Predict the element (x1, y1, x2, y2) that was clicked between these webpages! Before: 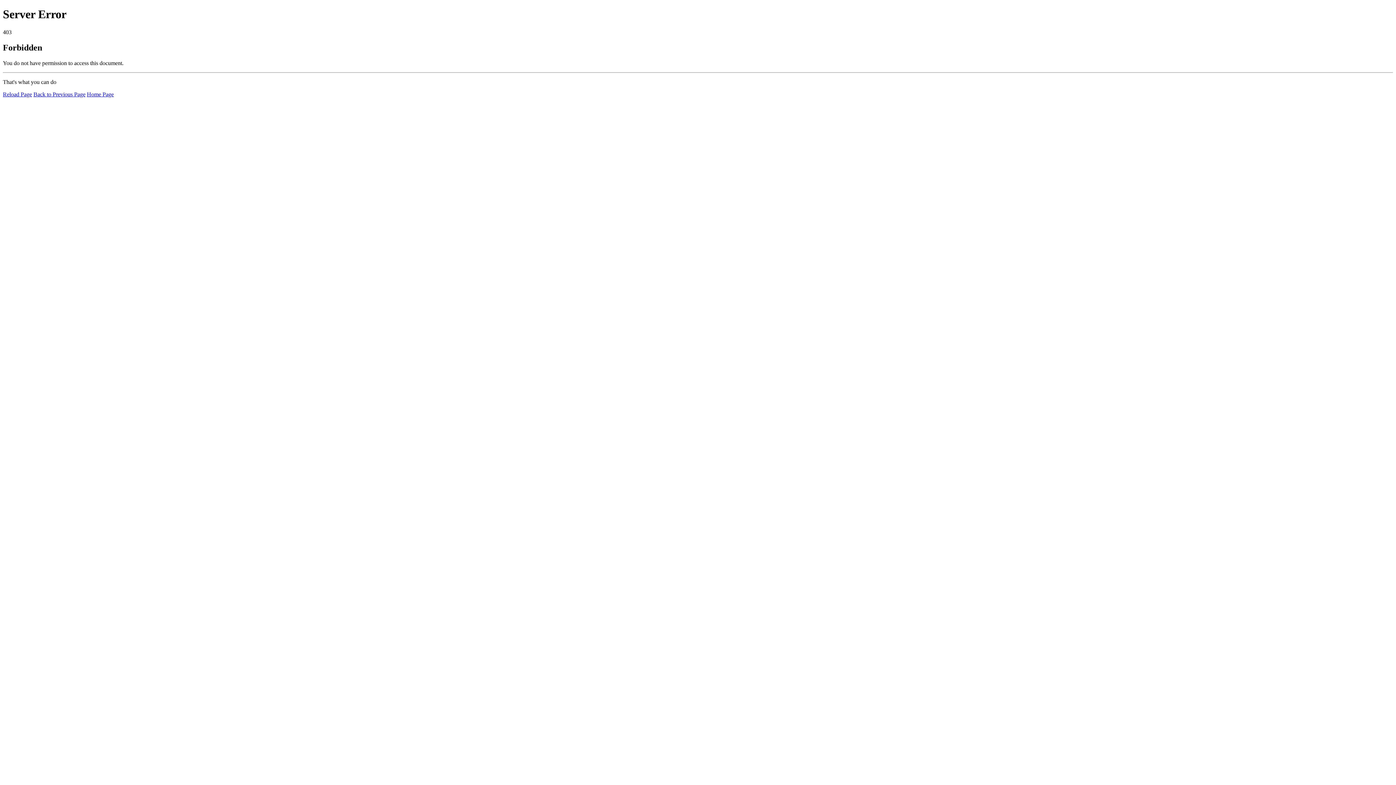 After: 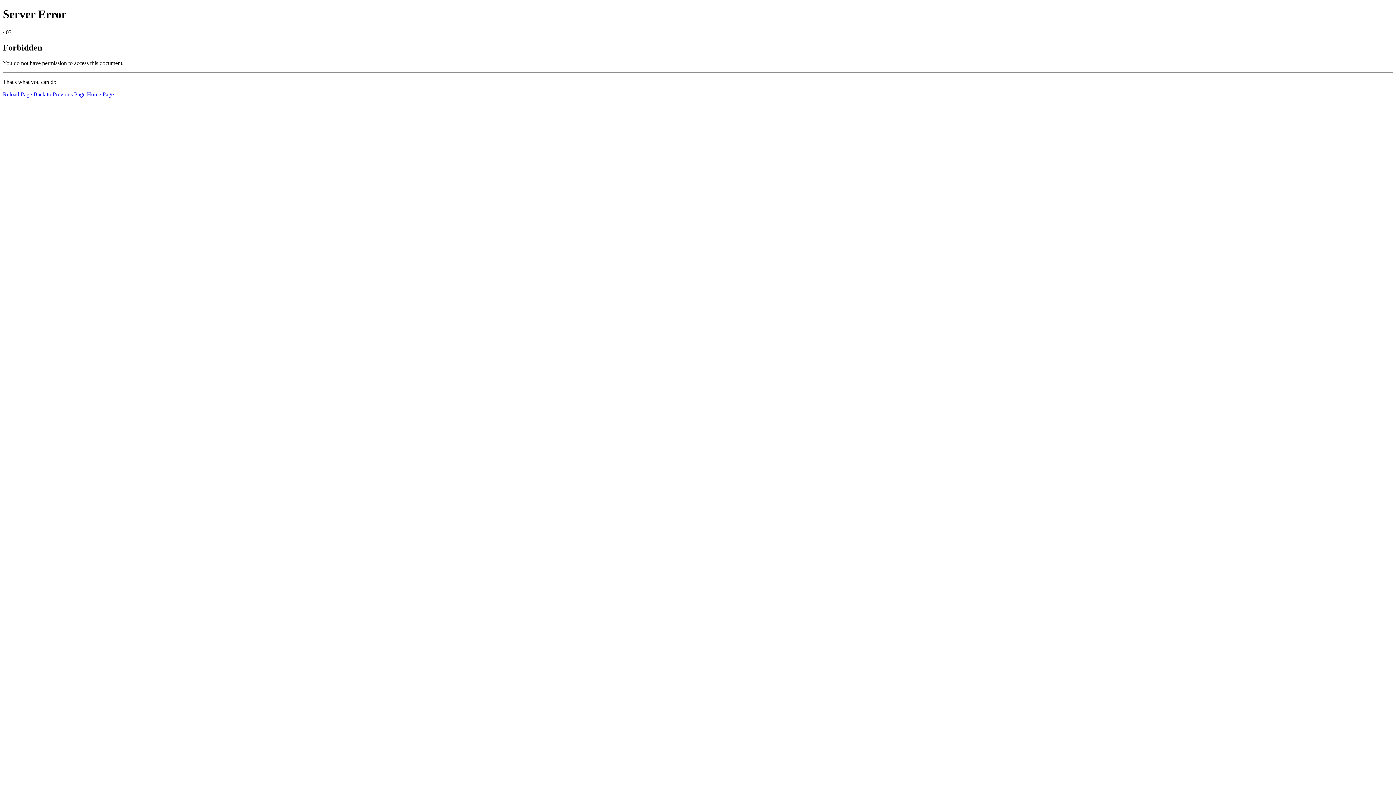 Action: label: Home Page bbox: (86, 91, 113, 97)